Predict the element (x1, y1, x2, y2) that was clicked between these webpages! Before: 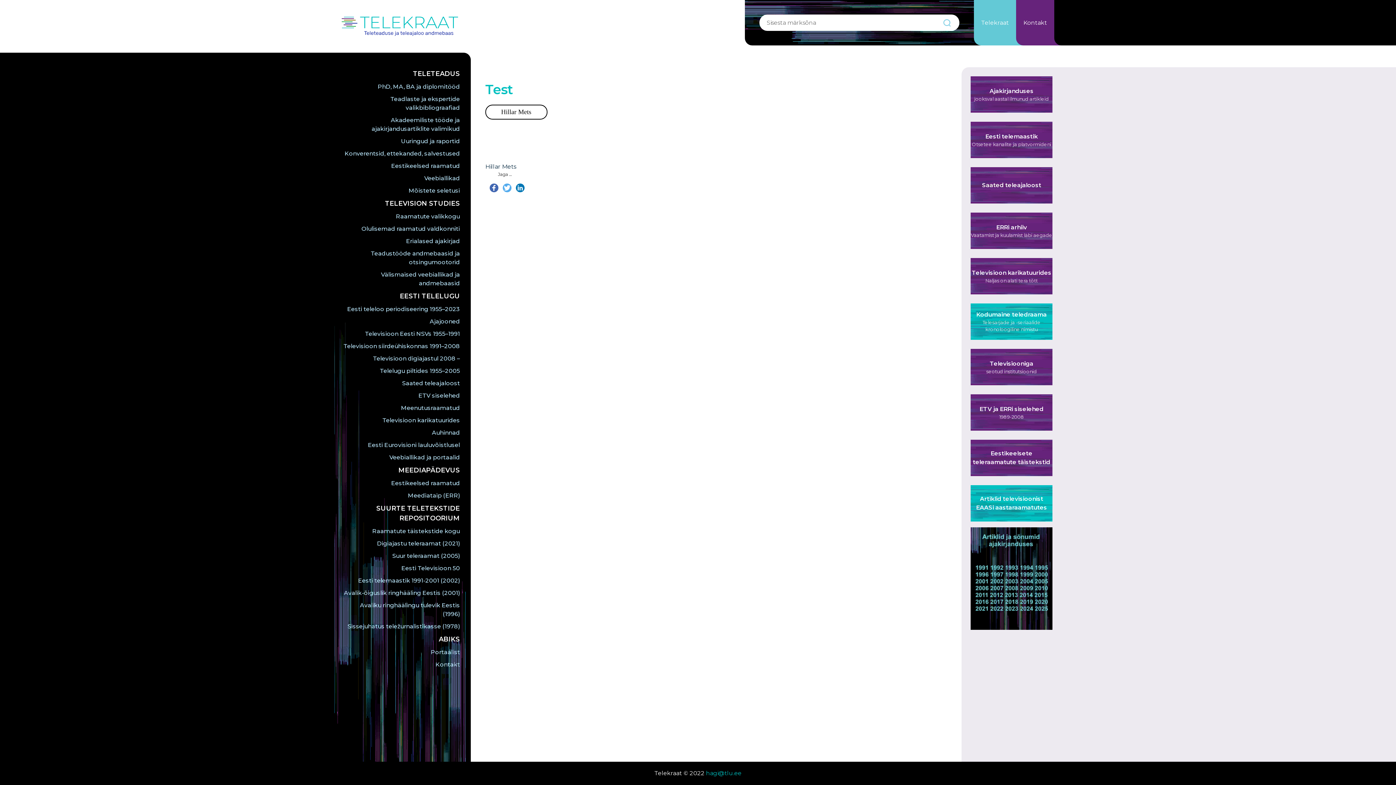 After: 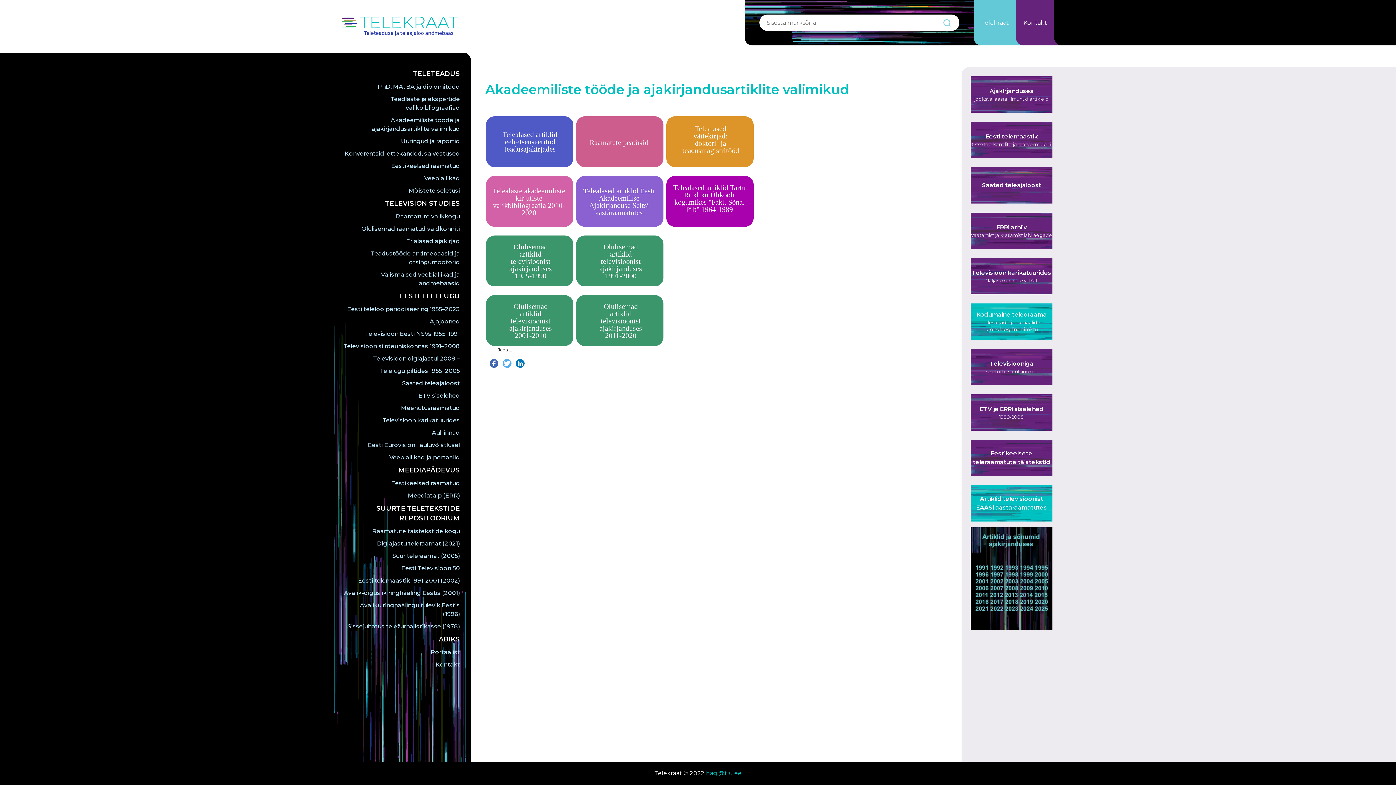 Action: bbox: (334, 114, 470, 135) label: Akadeemiliste tööde ja ajakirjandusartiklite valimikud